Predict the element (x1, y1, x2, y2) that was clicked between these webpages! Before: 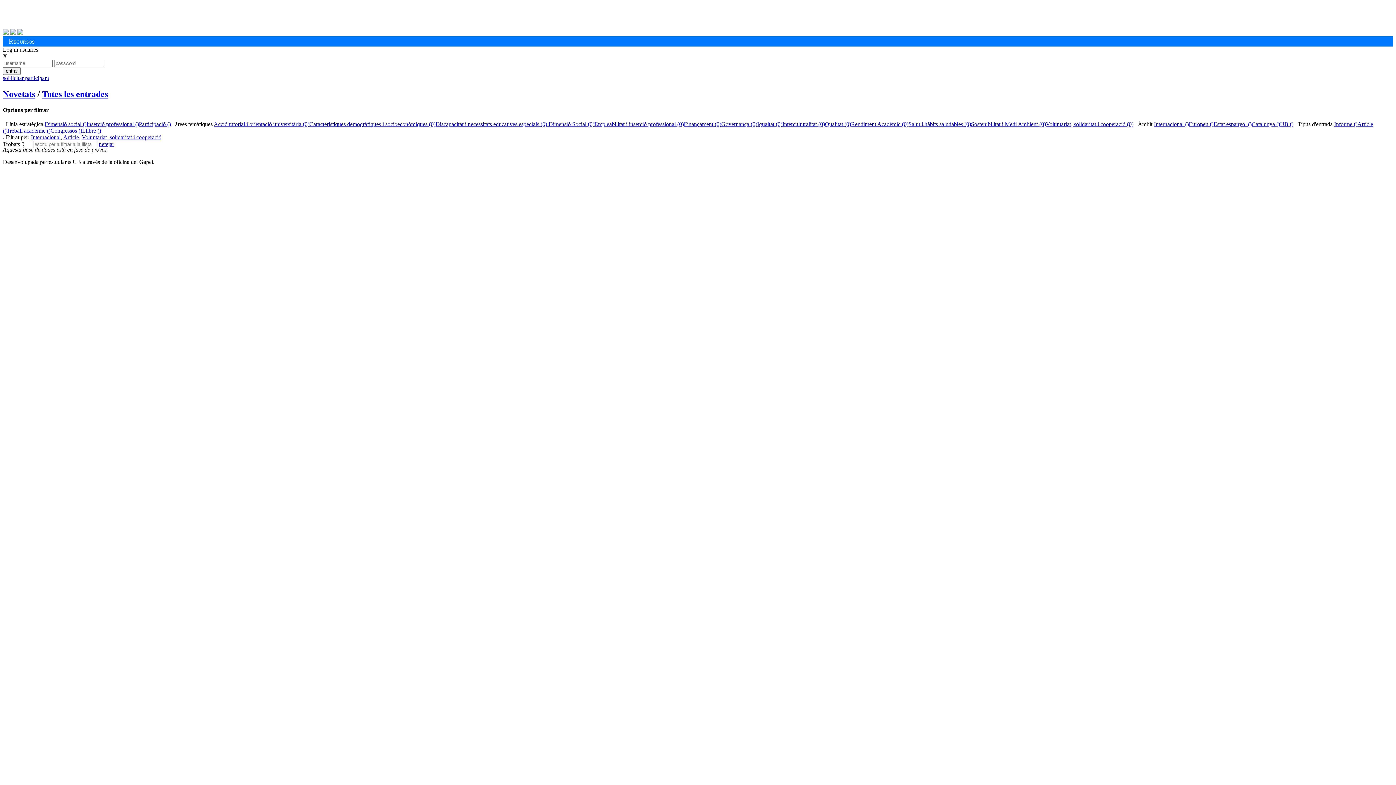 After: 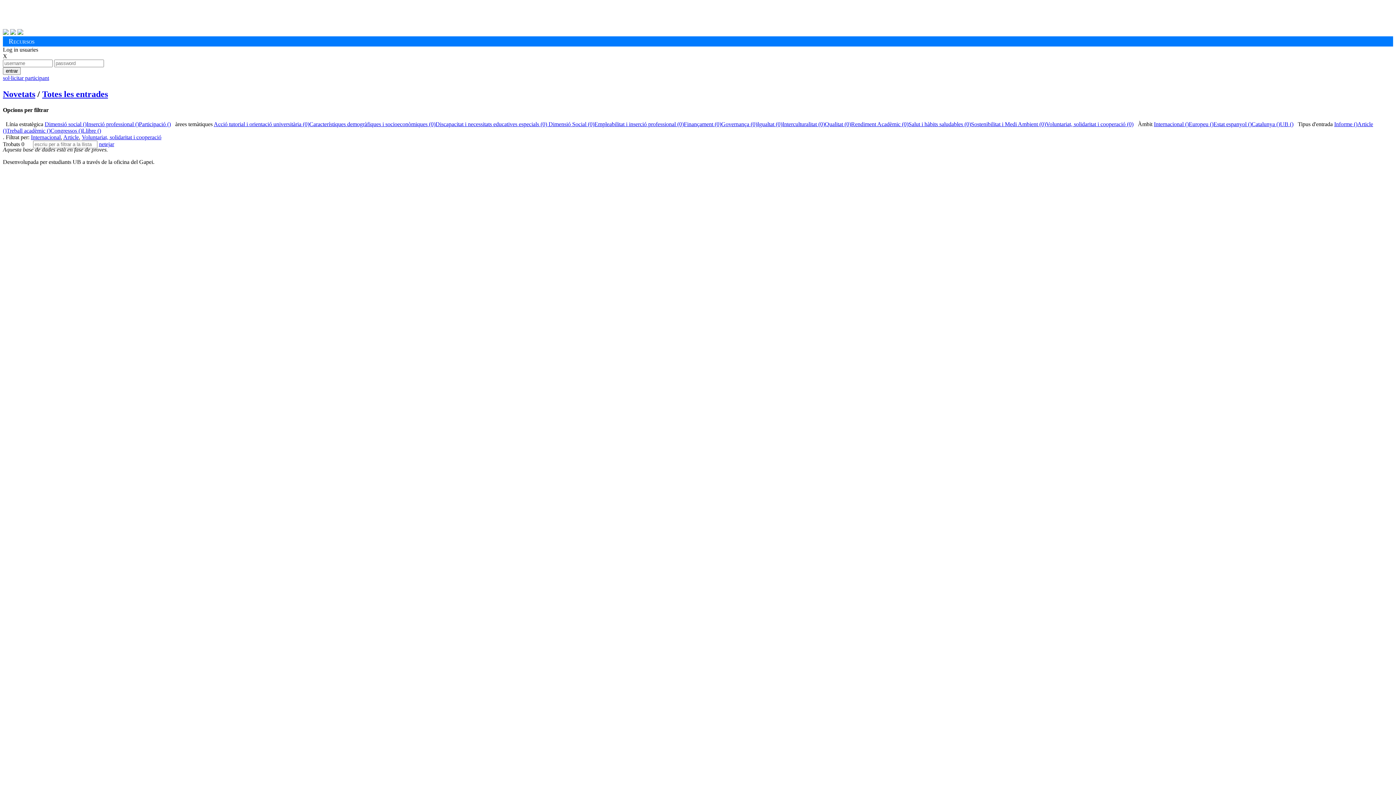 Action: bbox: (17, 29, 23, 35)